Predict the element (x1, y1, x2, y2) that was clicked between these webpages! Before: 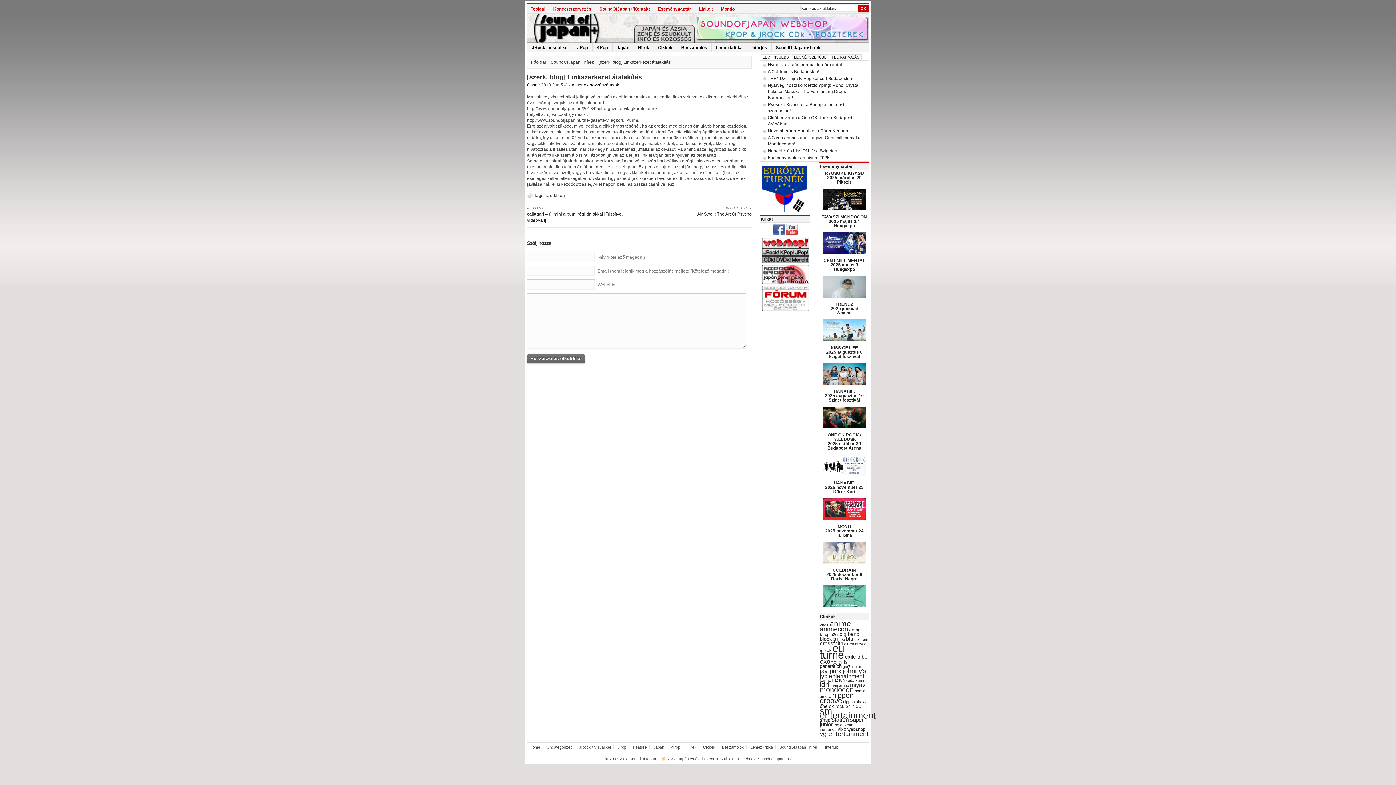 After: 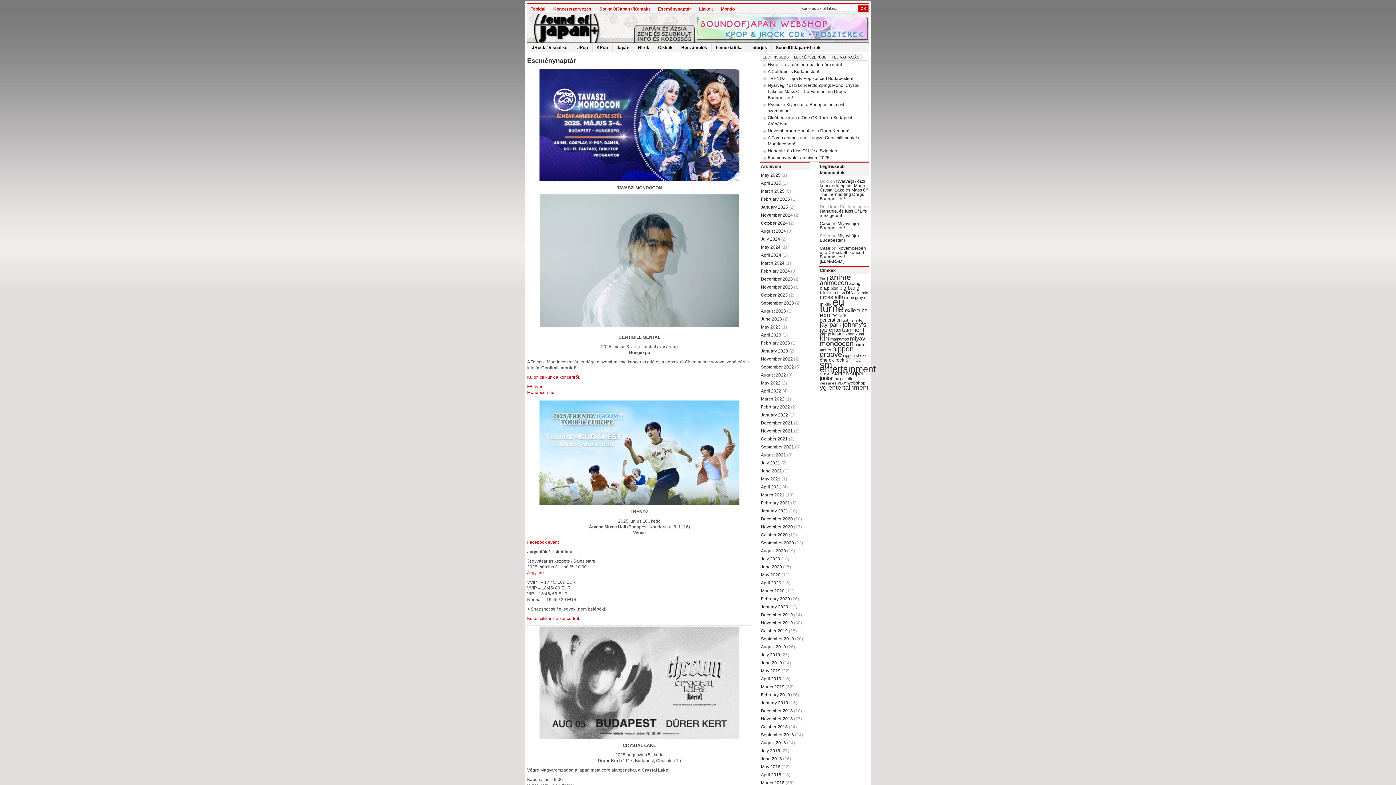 Action: bbox: (822, 250, 866, 255)